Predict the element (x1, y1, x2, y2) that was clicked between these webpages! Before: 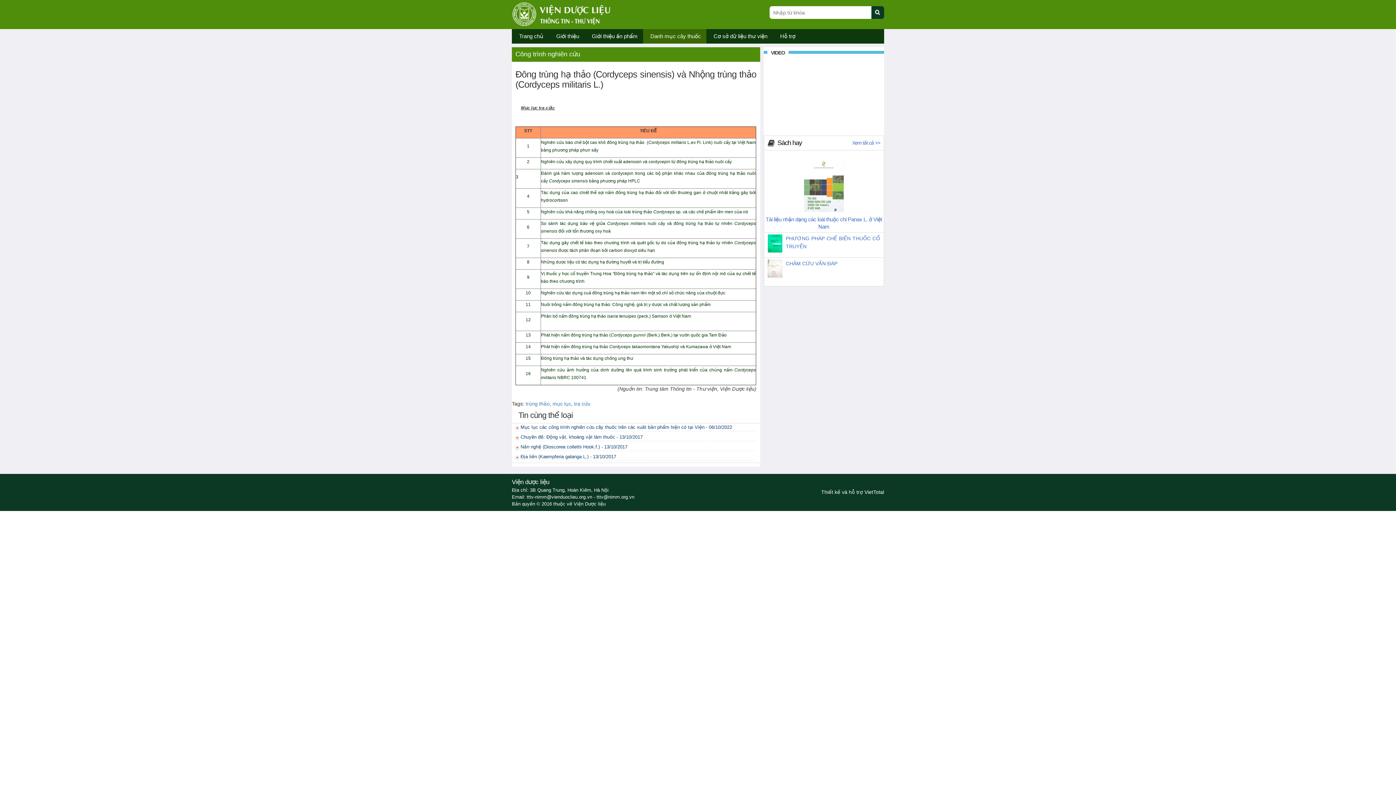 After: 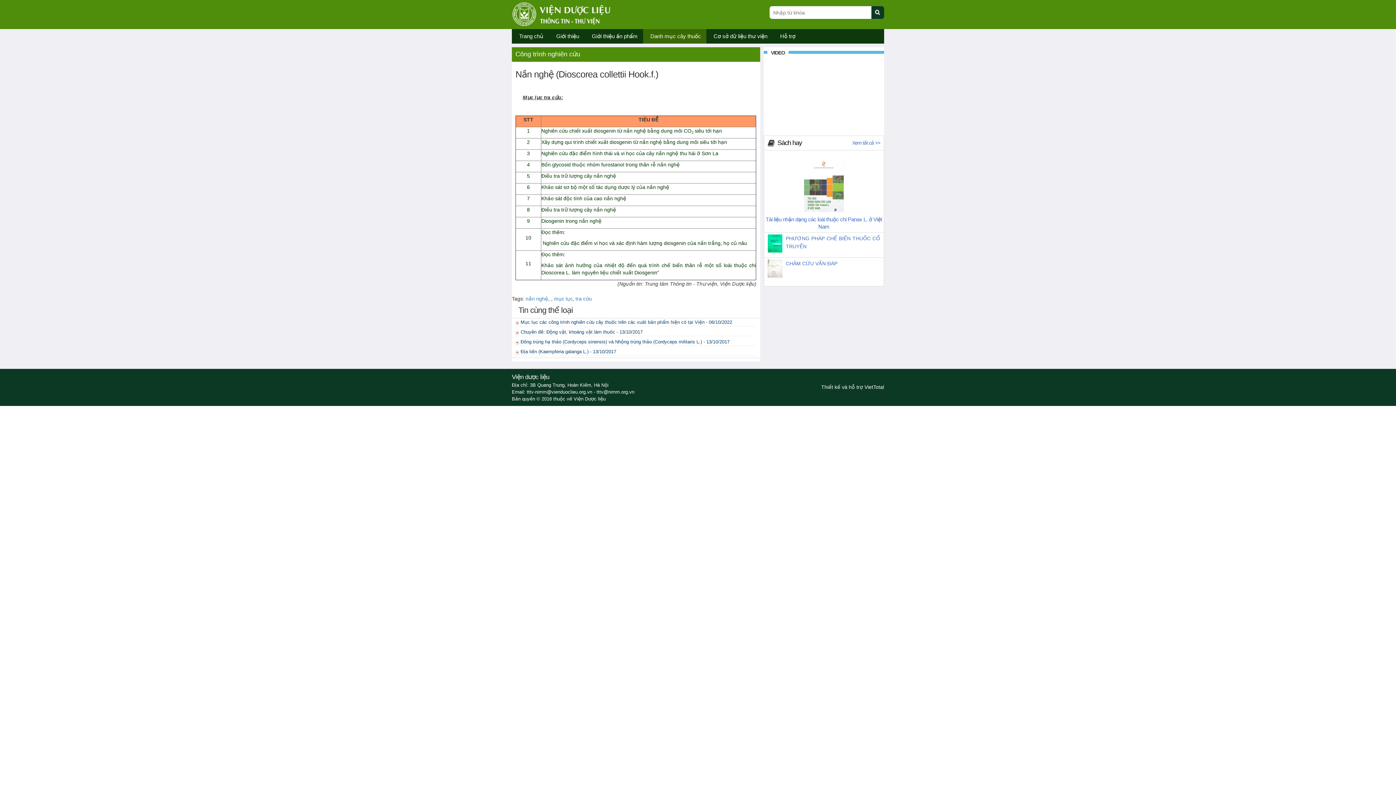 Action: bbox: (520, 444, 627, 449) label: Nần nghệ (Dioscorea collettii Hook.f.) - 13/10/2017